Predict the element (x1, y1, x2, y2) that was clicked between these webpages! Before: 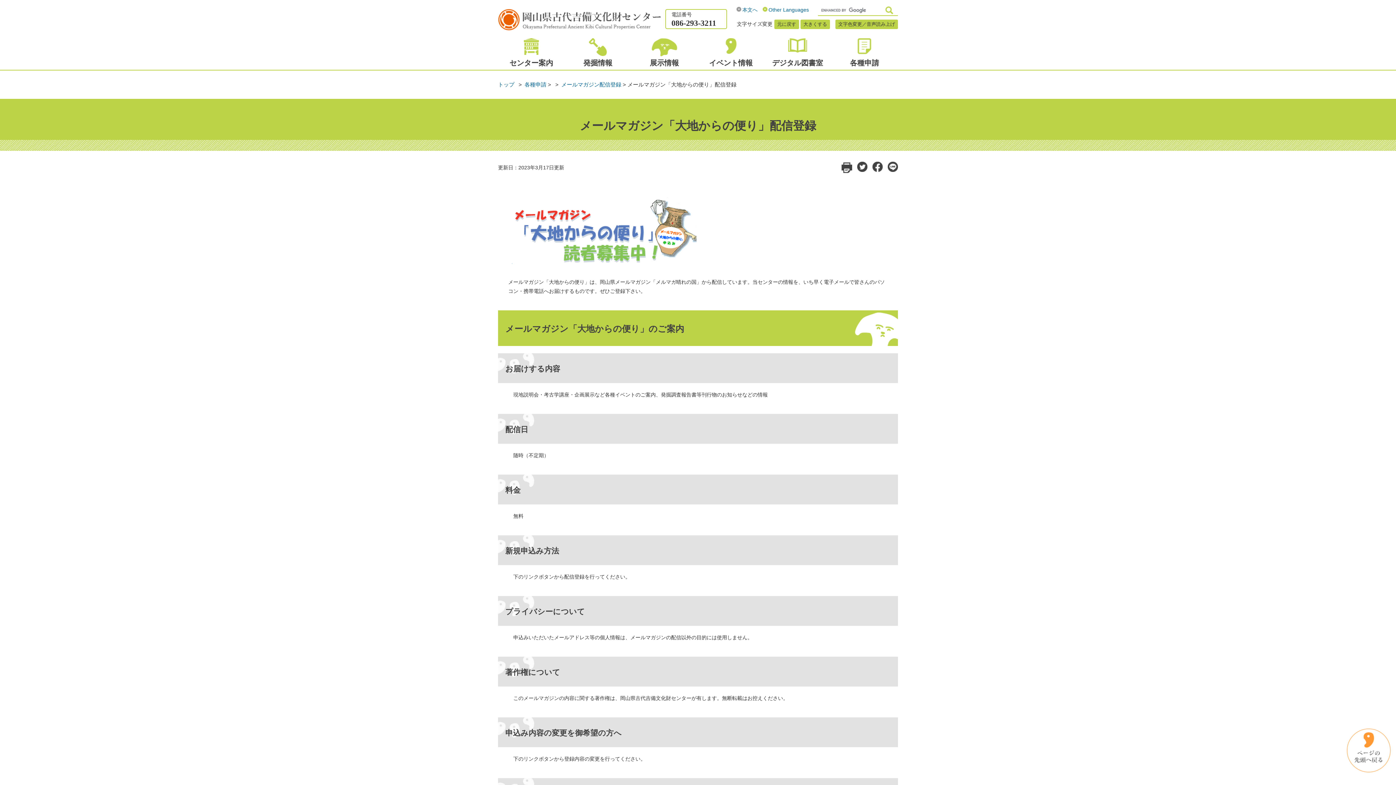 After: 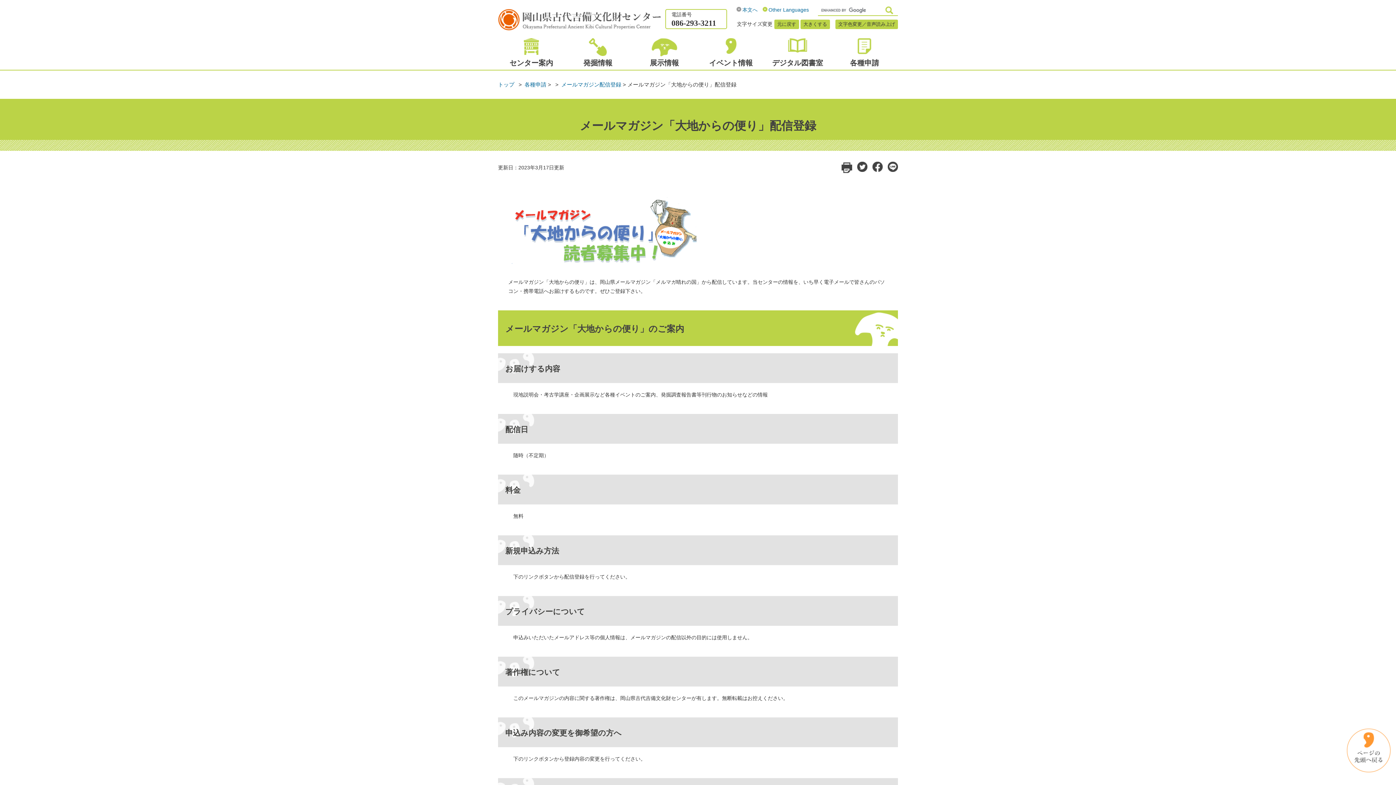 Action: label: メールマガジン配信登録 bbox: (561, 81, 621, 87)